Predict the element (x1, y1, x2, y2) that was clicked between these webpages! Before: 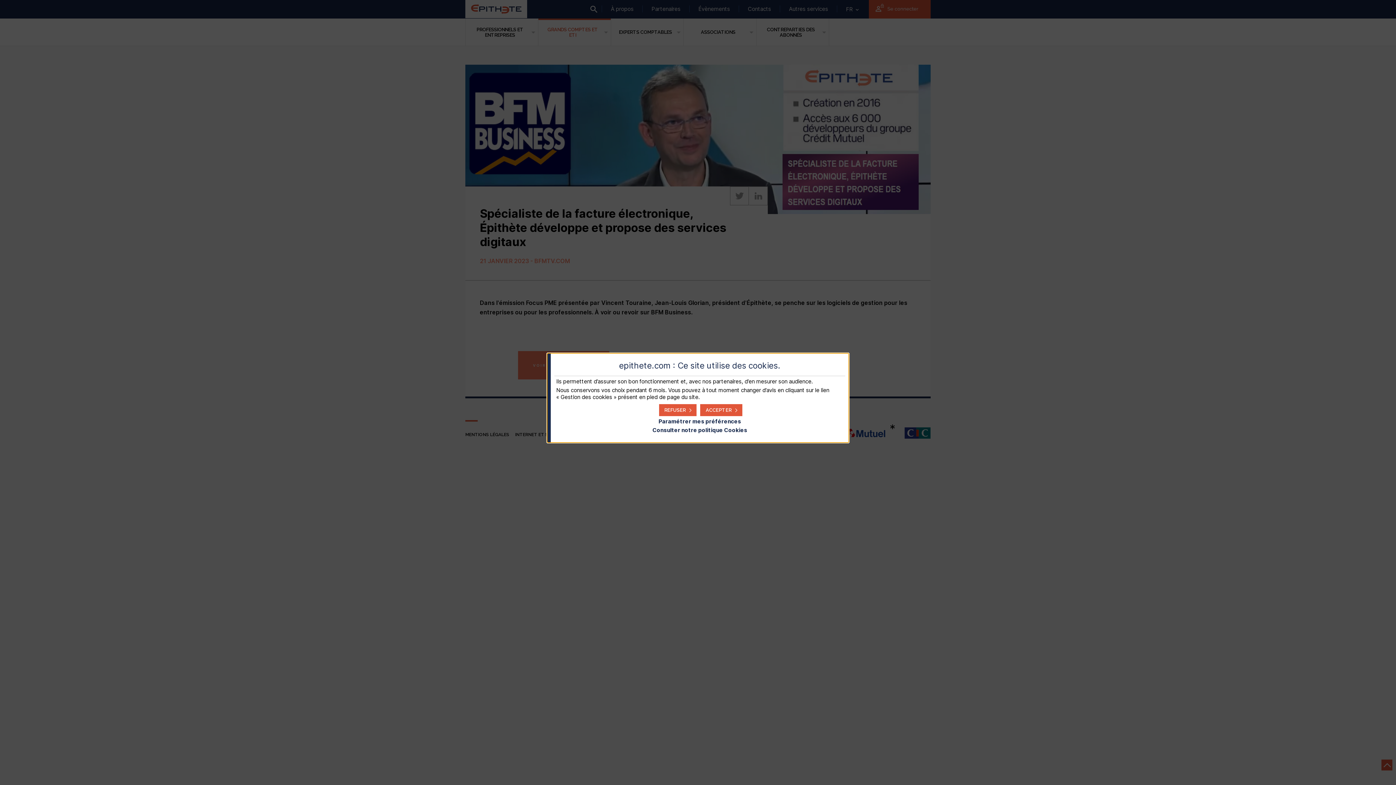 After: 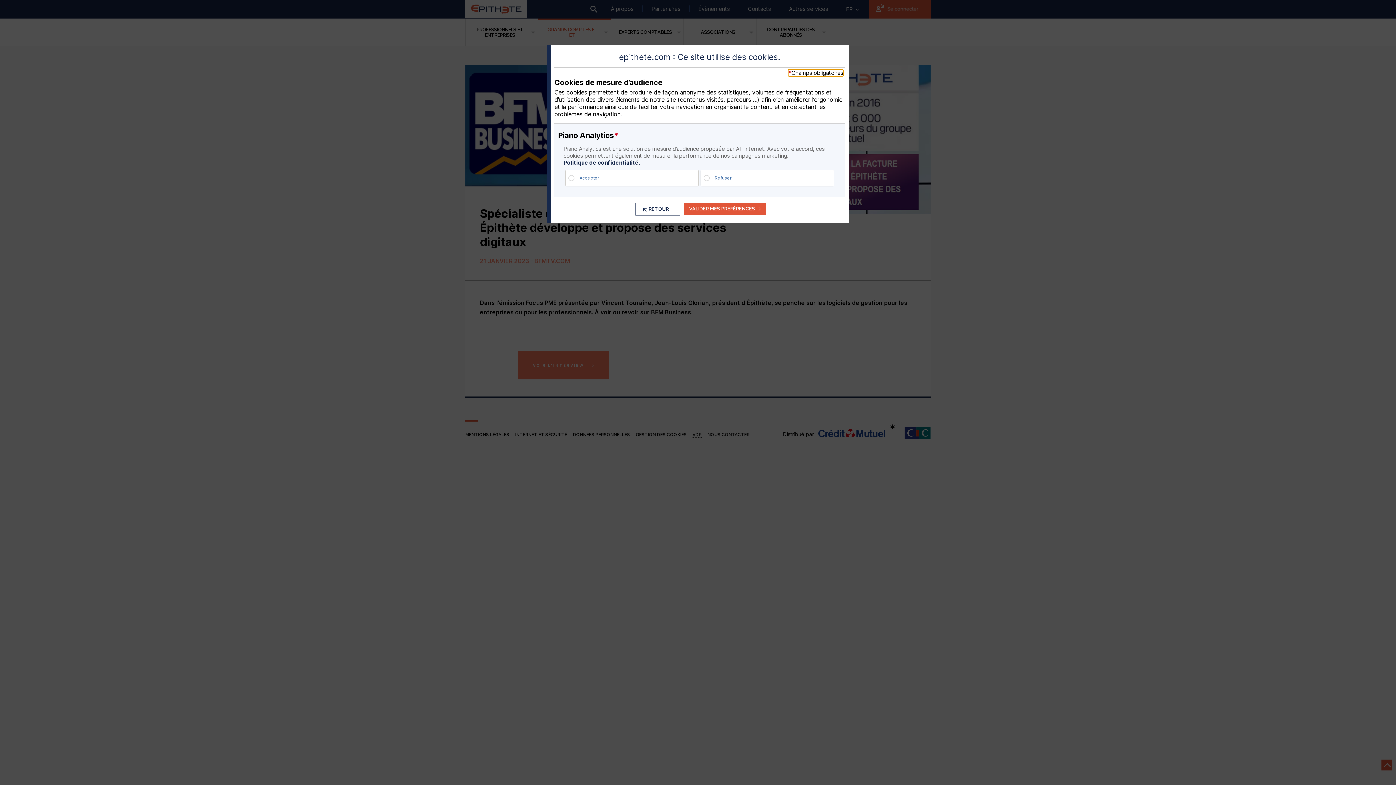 Action: bbox: (658, 418, 741, 425) label: Paramétrer mes préférences de cookies